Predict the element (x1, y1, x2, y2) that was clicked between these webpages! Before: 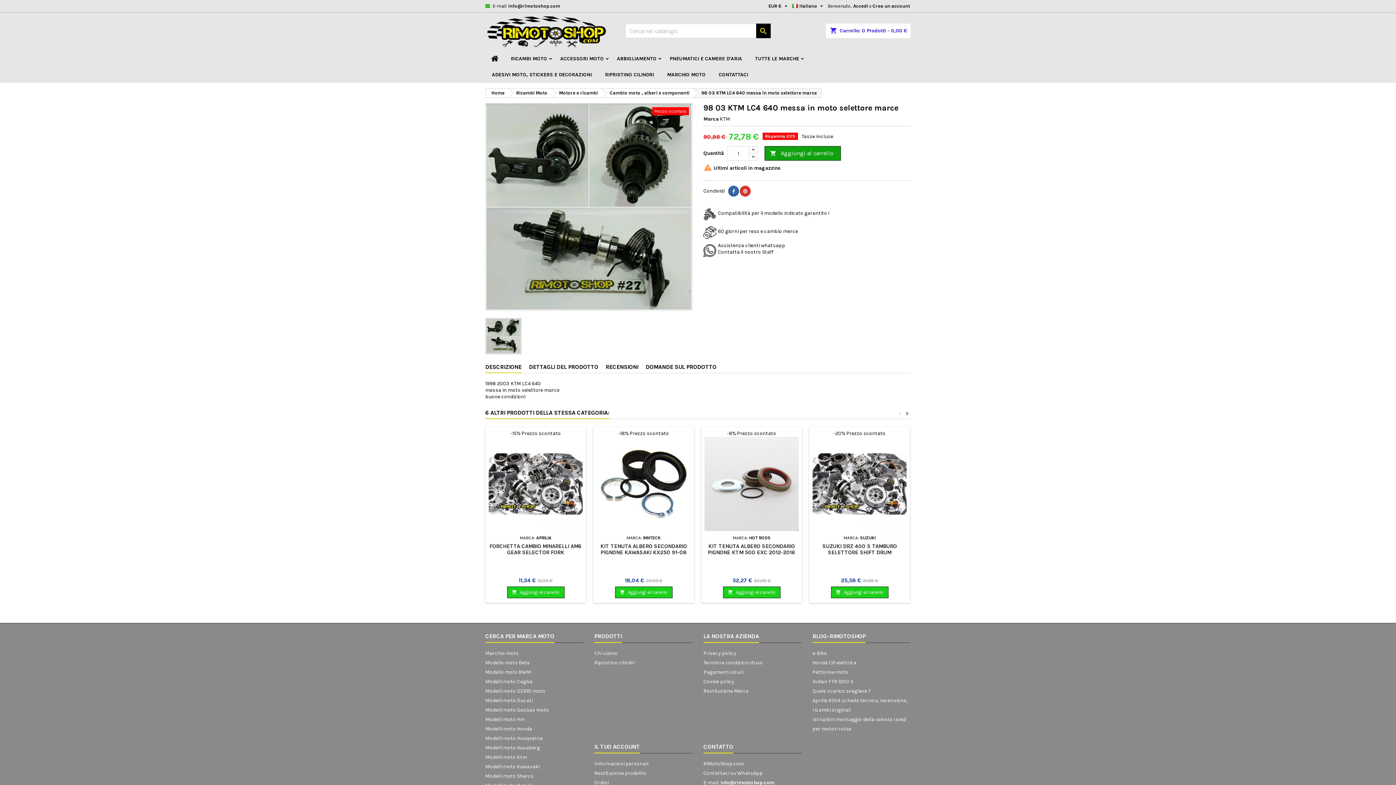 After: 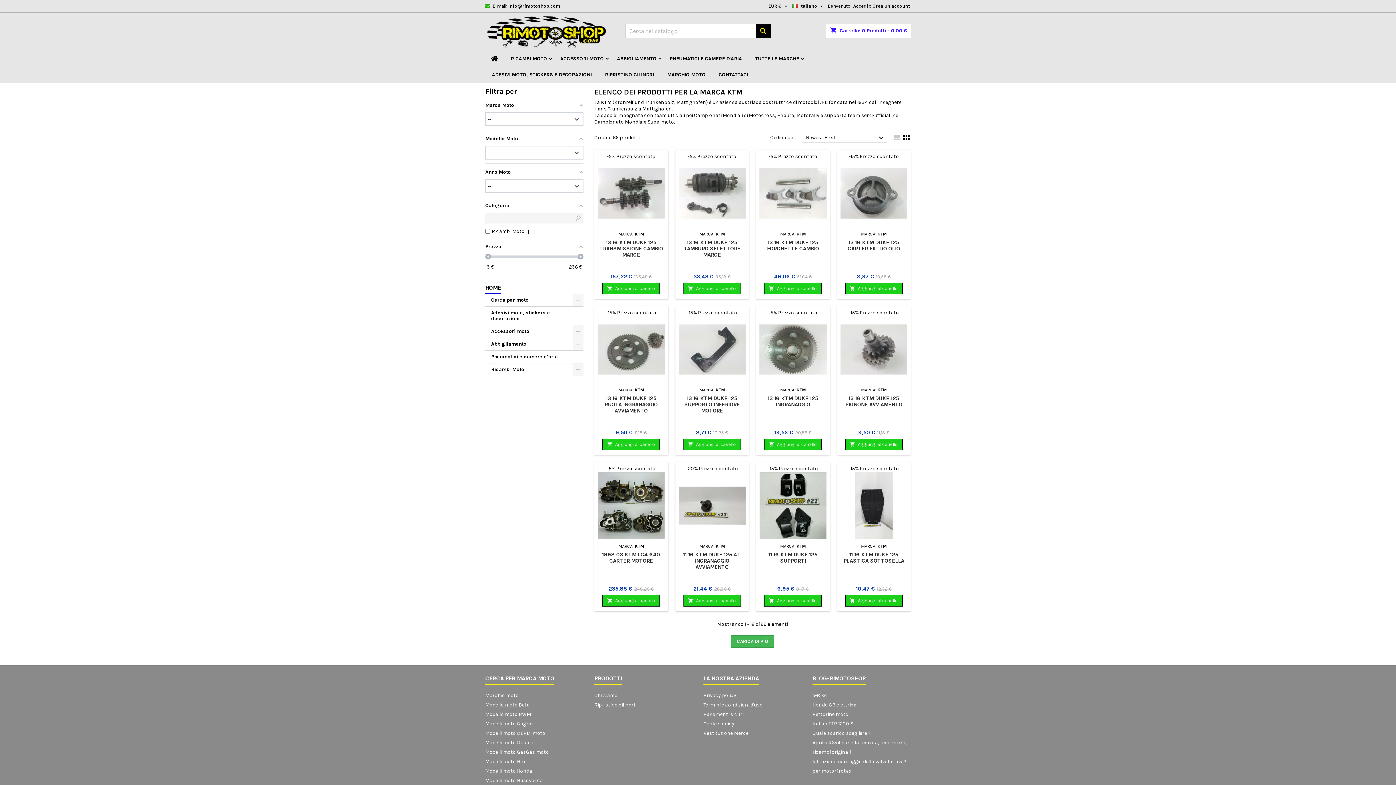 Action: label: KTM bbox: (720, 116, 730, 122)